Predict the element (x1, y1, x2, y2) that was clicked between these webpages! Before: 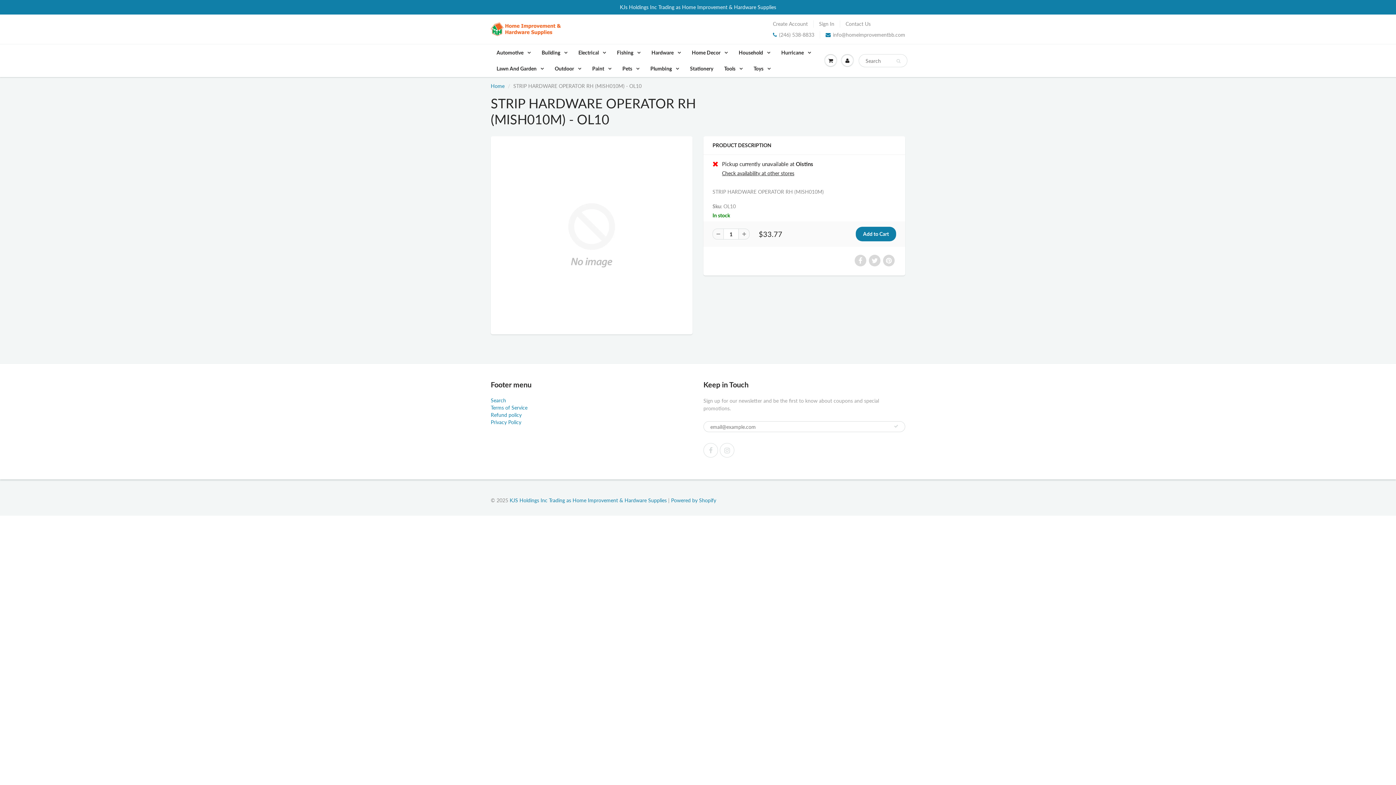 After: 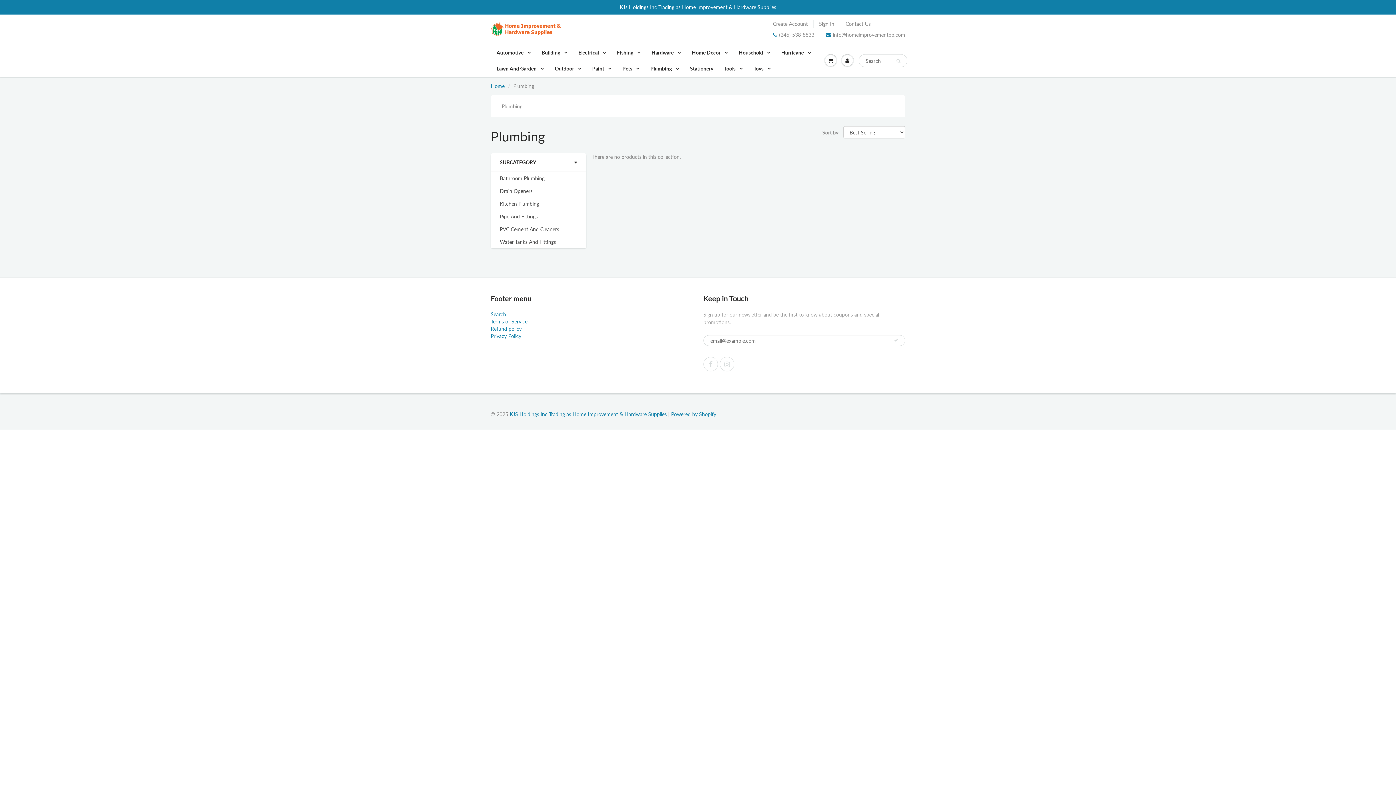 Action: bbox: (645, 60, 684, 76) label: Plumbing 